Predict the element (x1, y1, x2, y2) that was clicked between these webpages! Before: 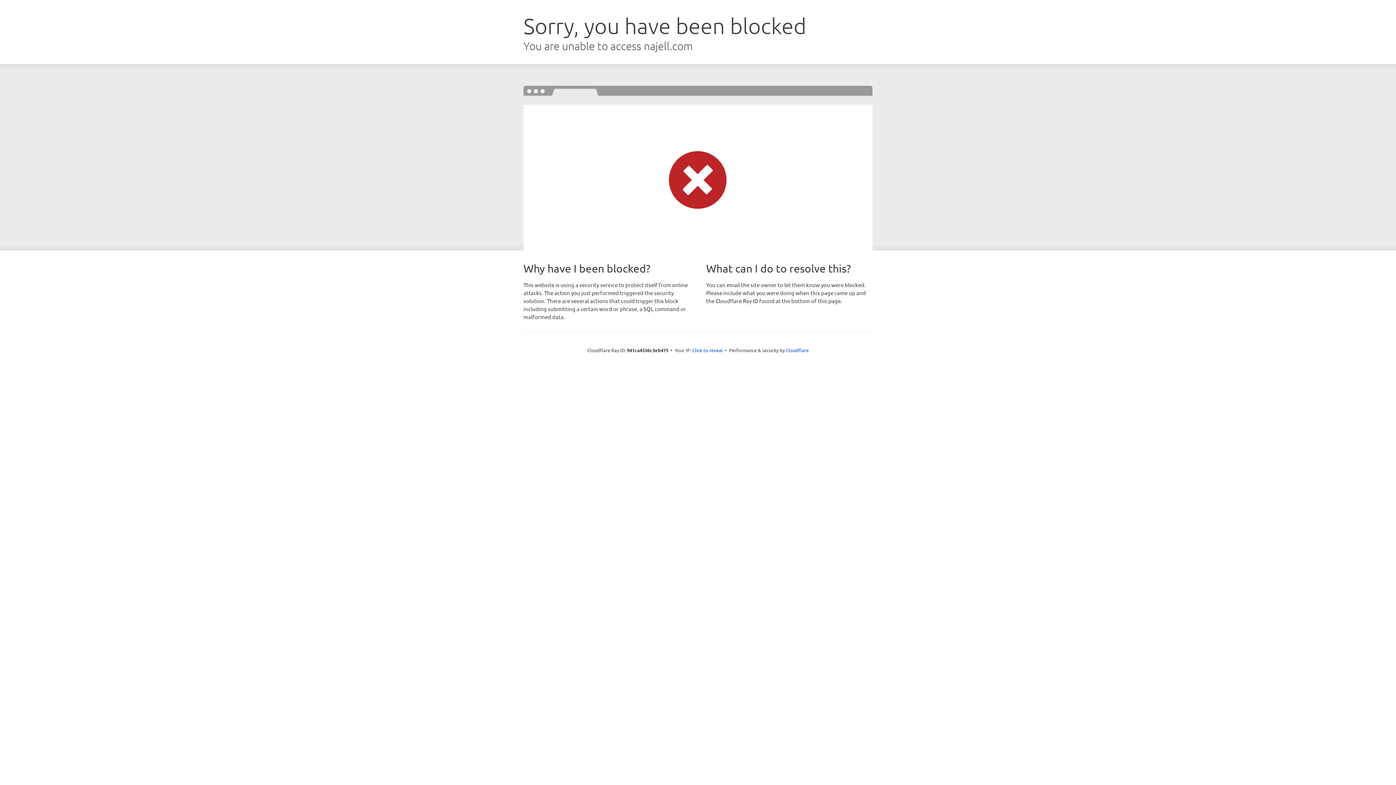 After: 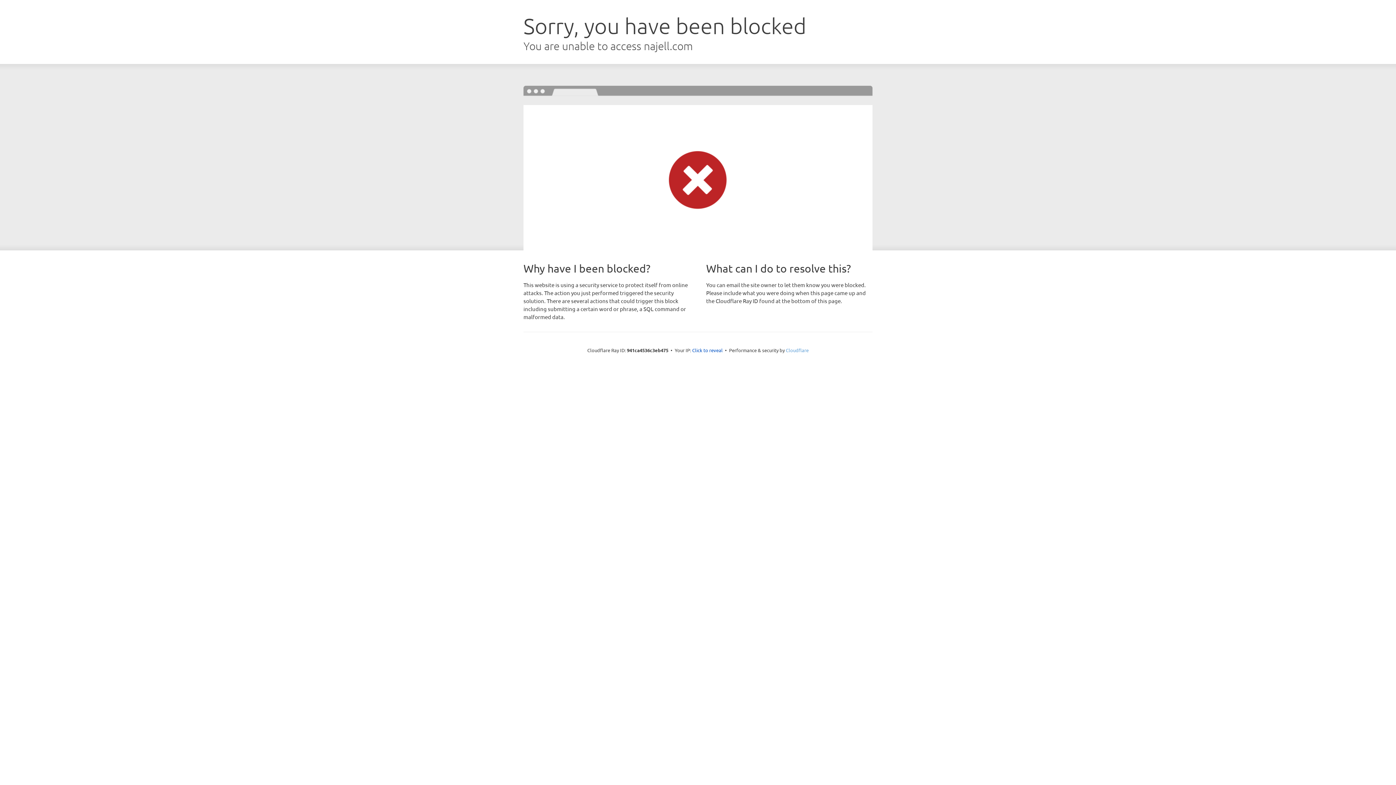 Action: bbox: (786, 347, 808, 353) label: Cloudflare